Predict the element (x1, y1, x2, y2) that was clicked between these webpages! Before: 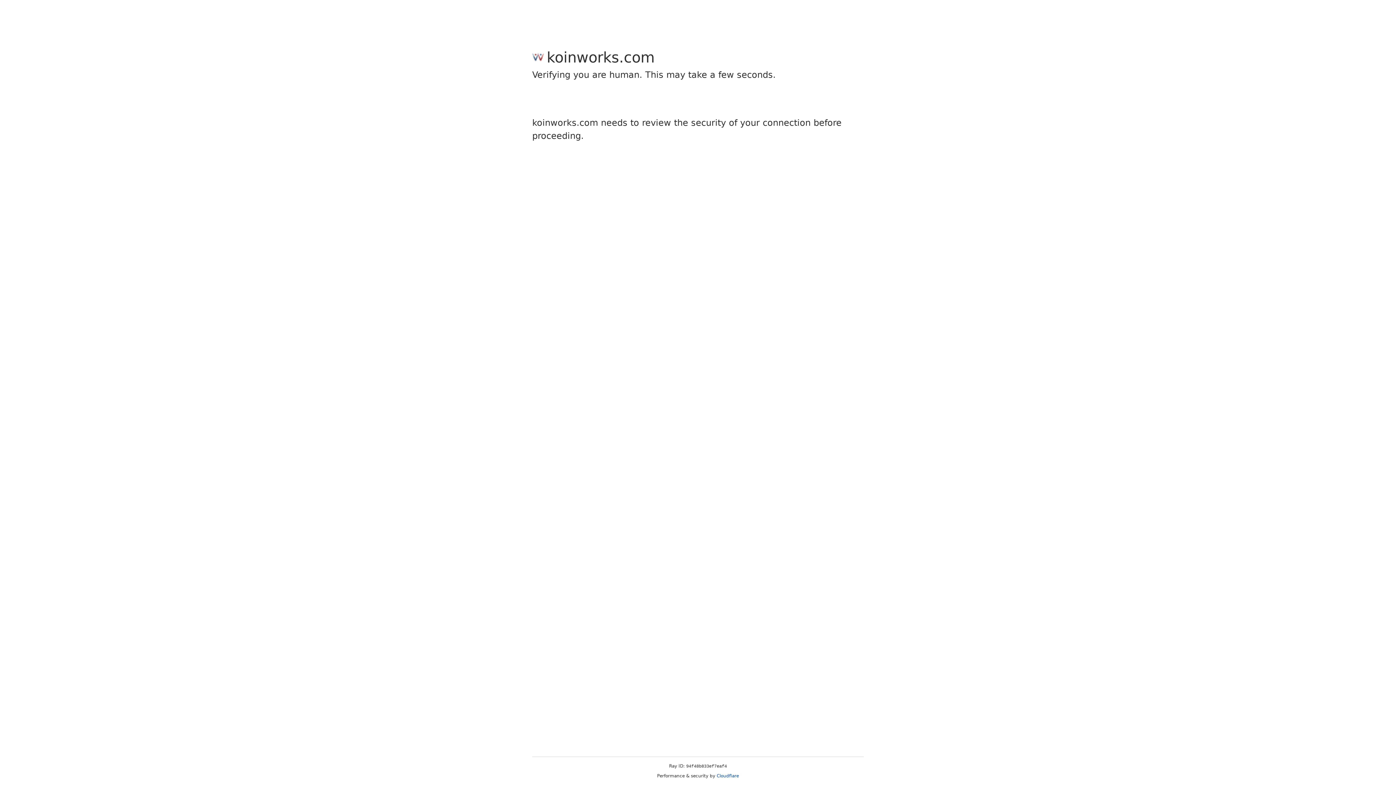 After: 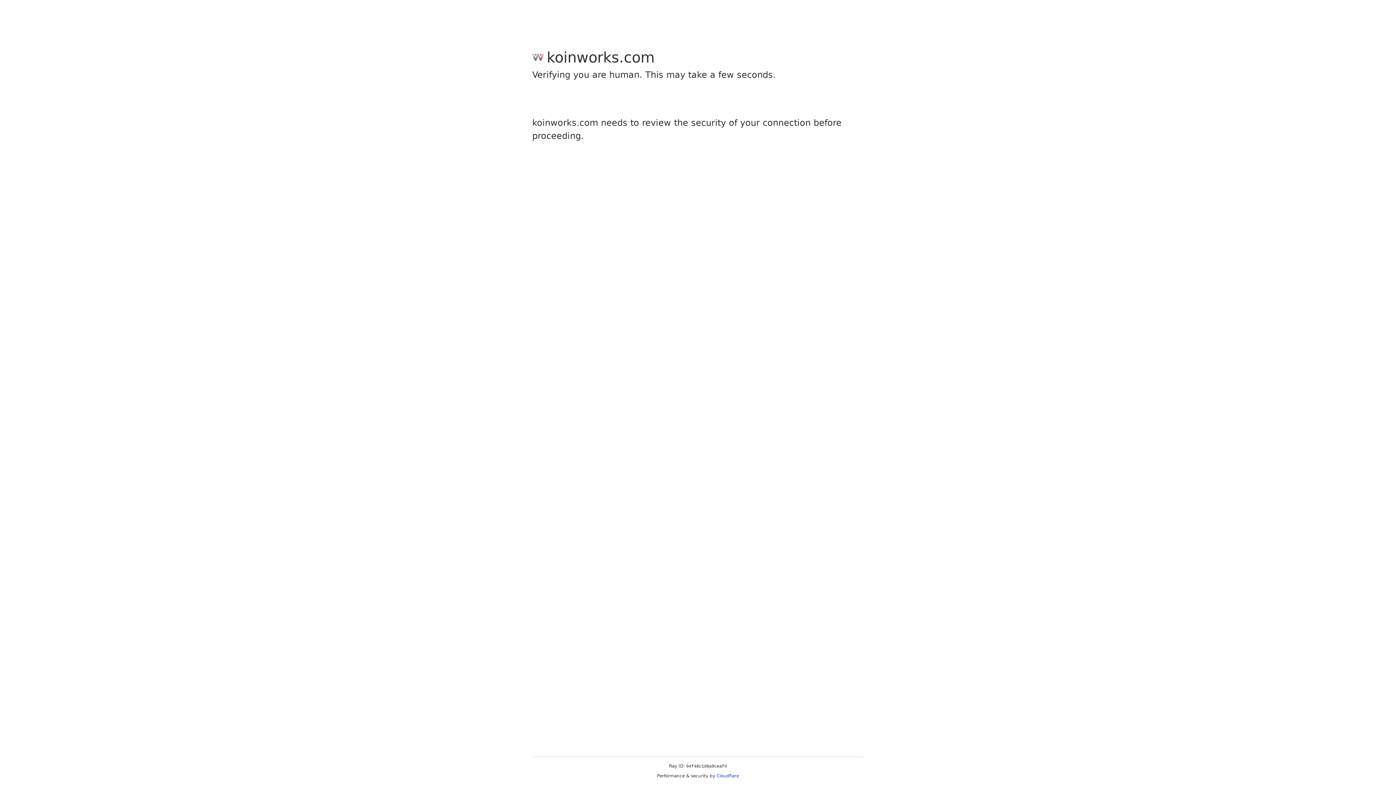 Action: bbox: (716, 773, 739, 778) label: Cloudflare